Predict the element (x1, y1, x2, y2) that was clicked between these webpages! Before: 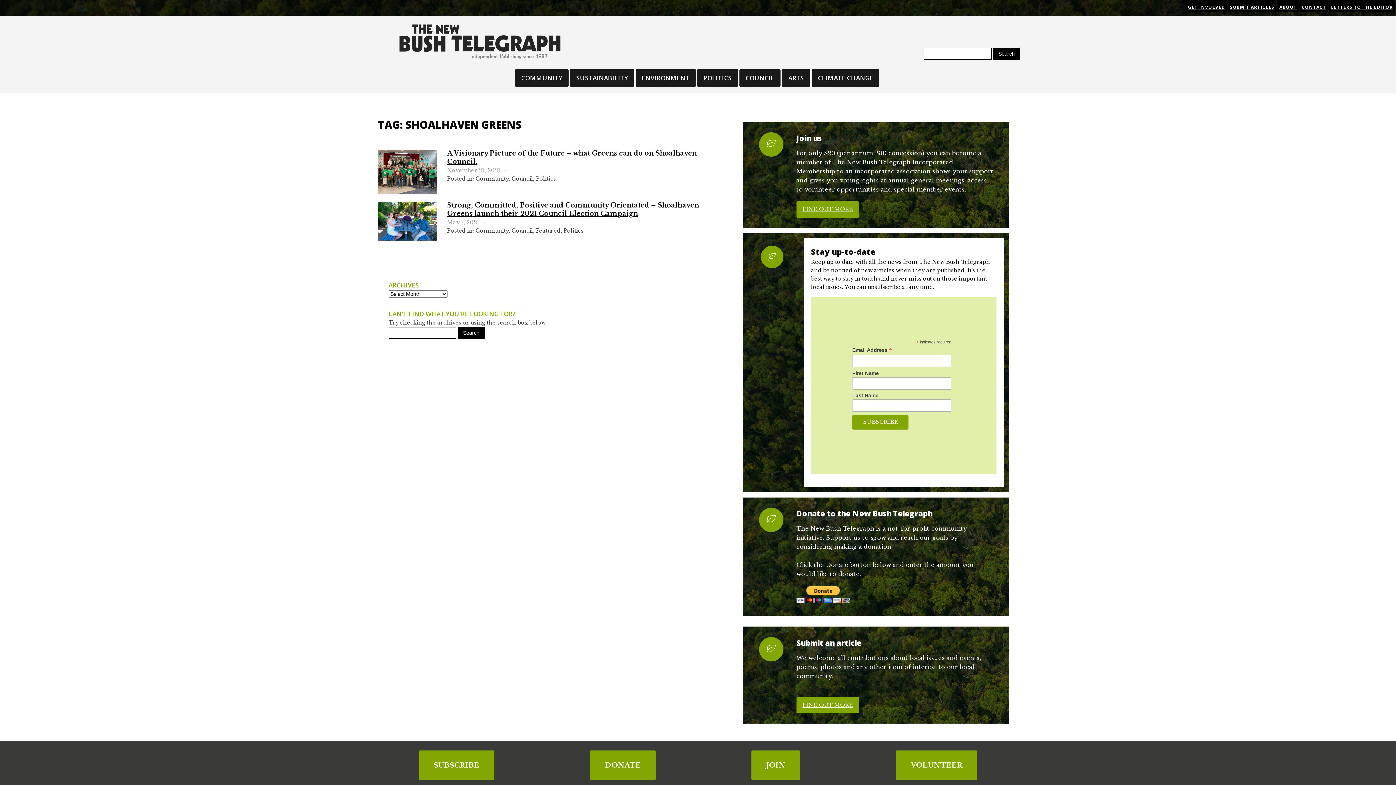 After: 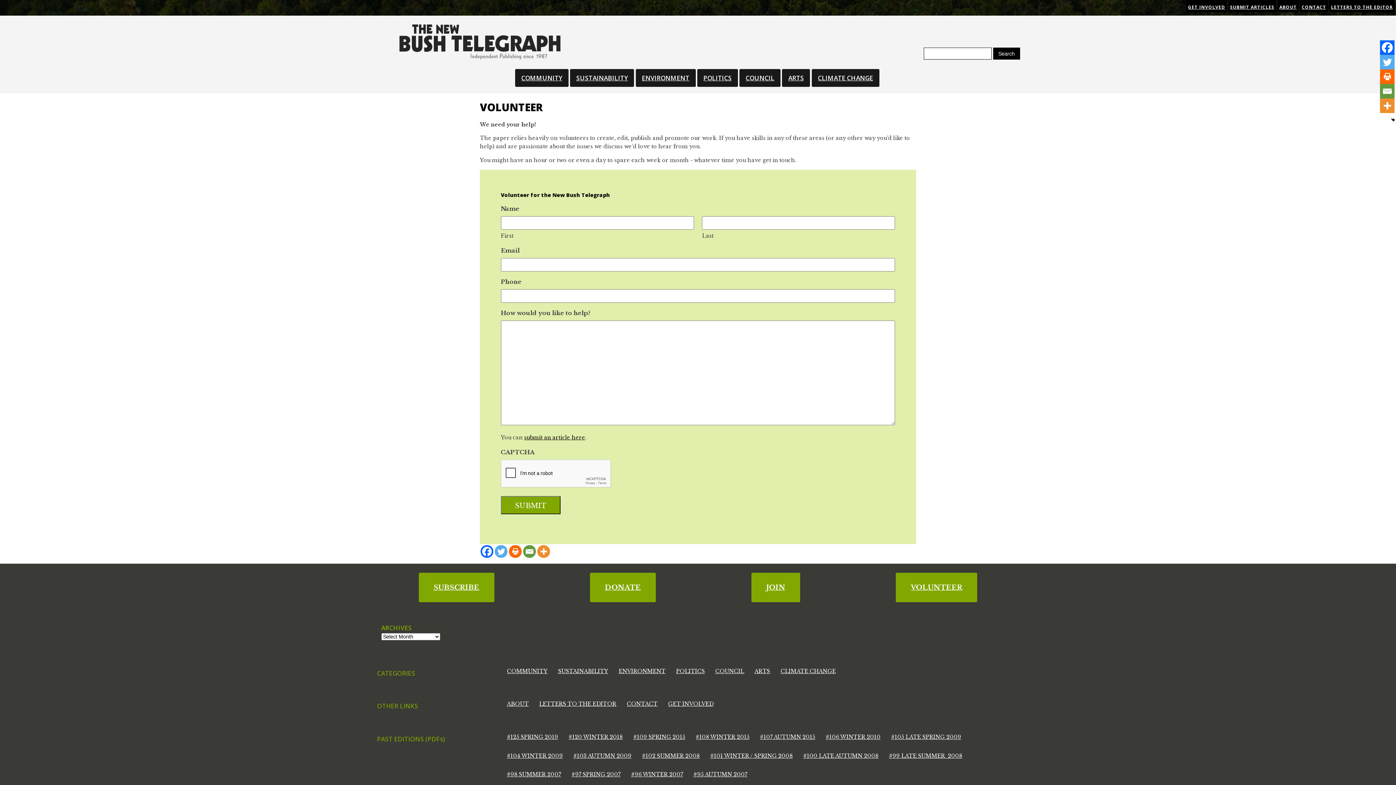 Action: label: VOLUNTEER bbox: (896, 750, 977, 780)